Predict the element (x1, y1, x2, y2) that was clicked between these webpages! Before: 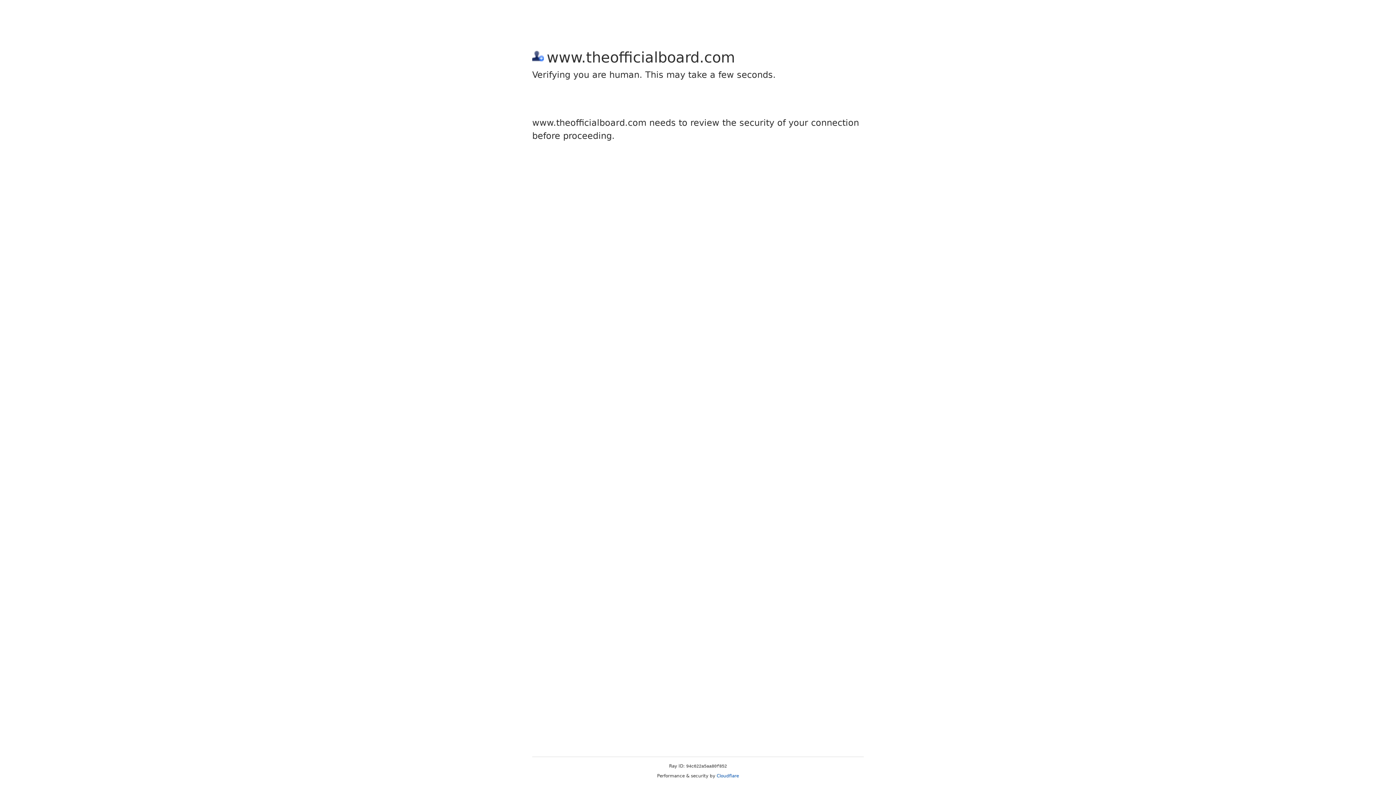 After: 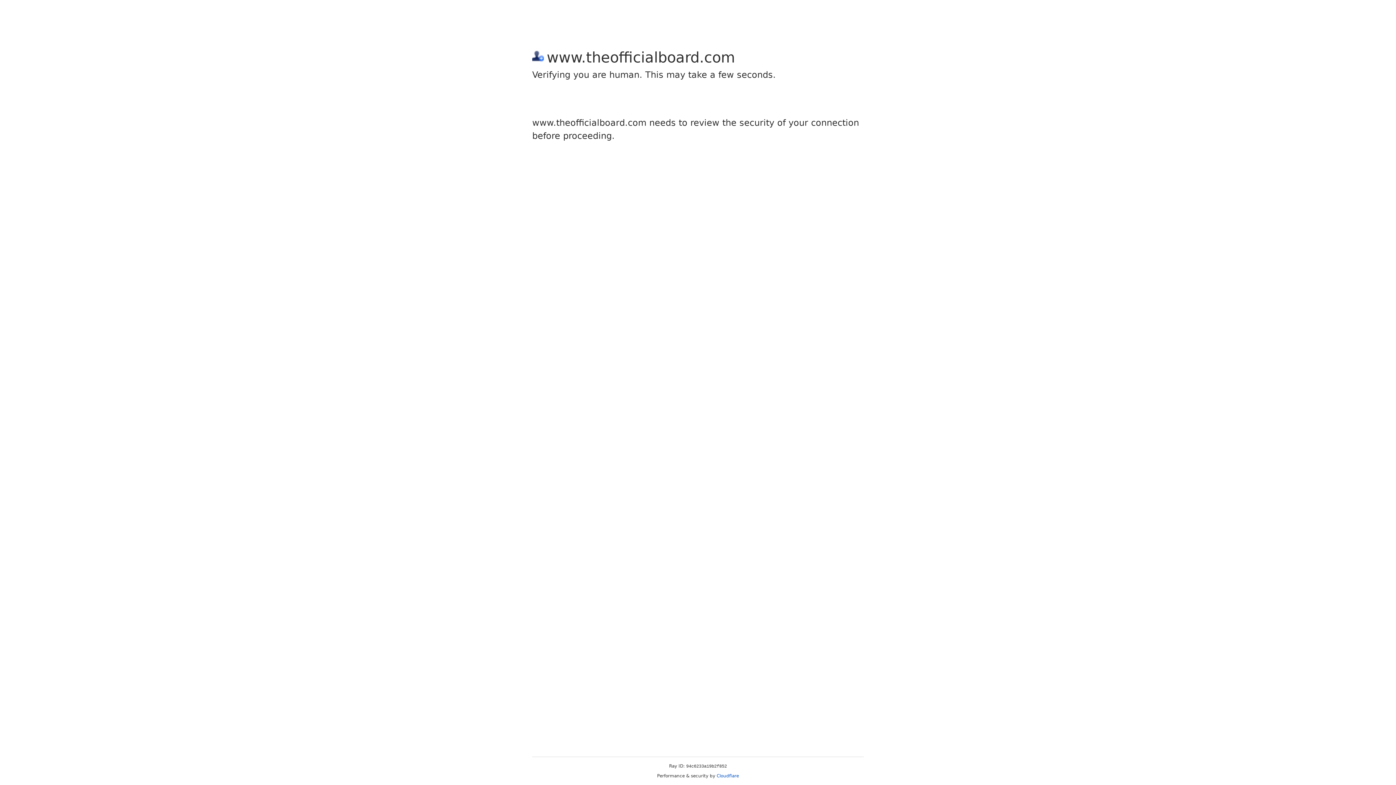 Action: label: Cloudflare bbox: (716, 773, 739, 778)